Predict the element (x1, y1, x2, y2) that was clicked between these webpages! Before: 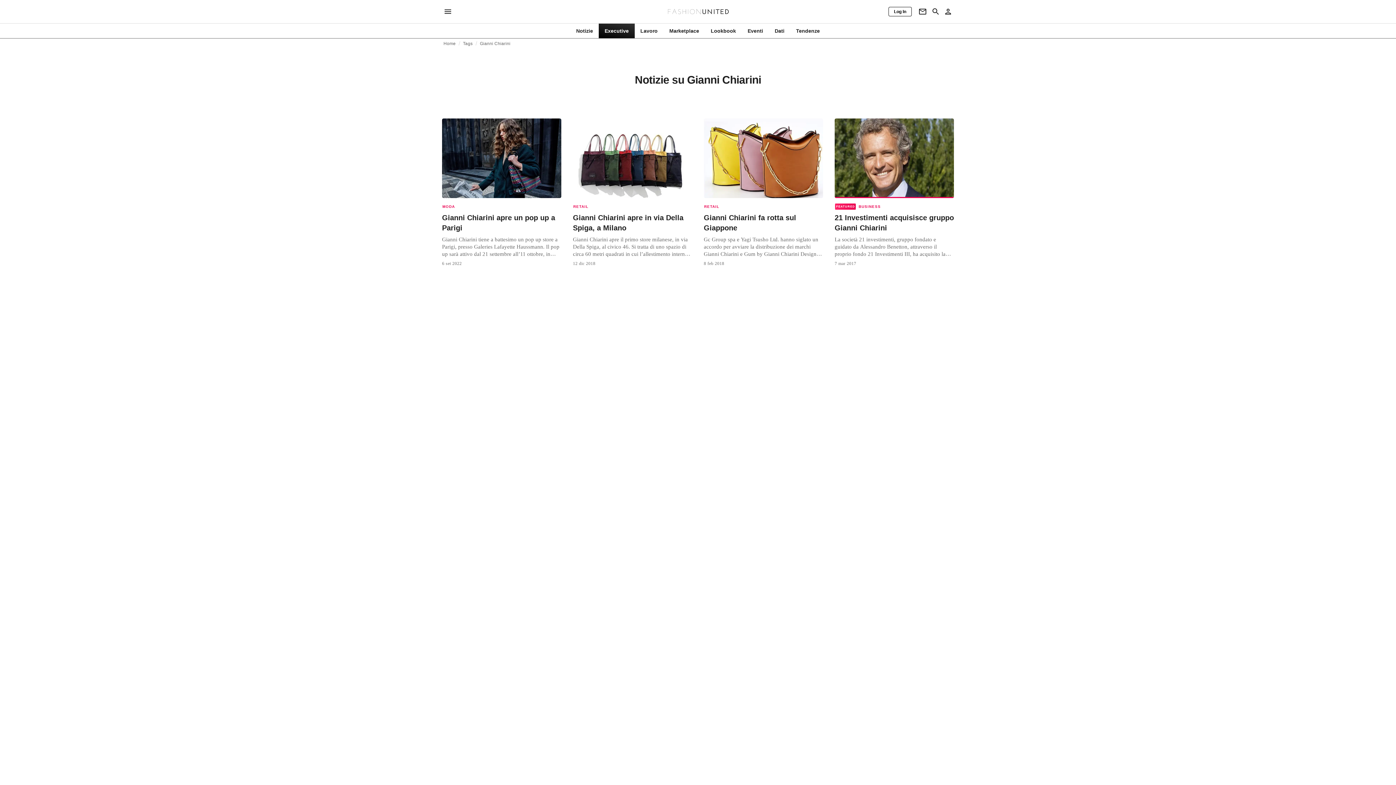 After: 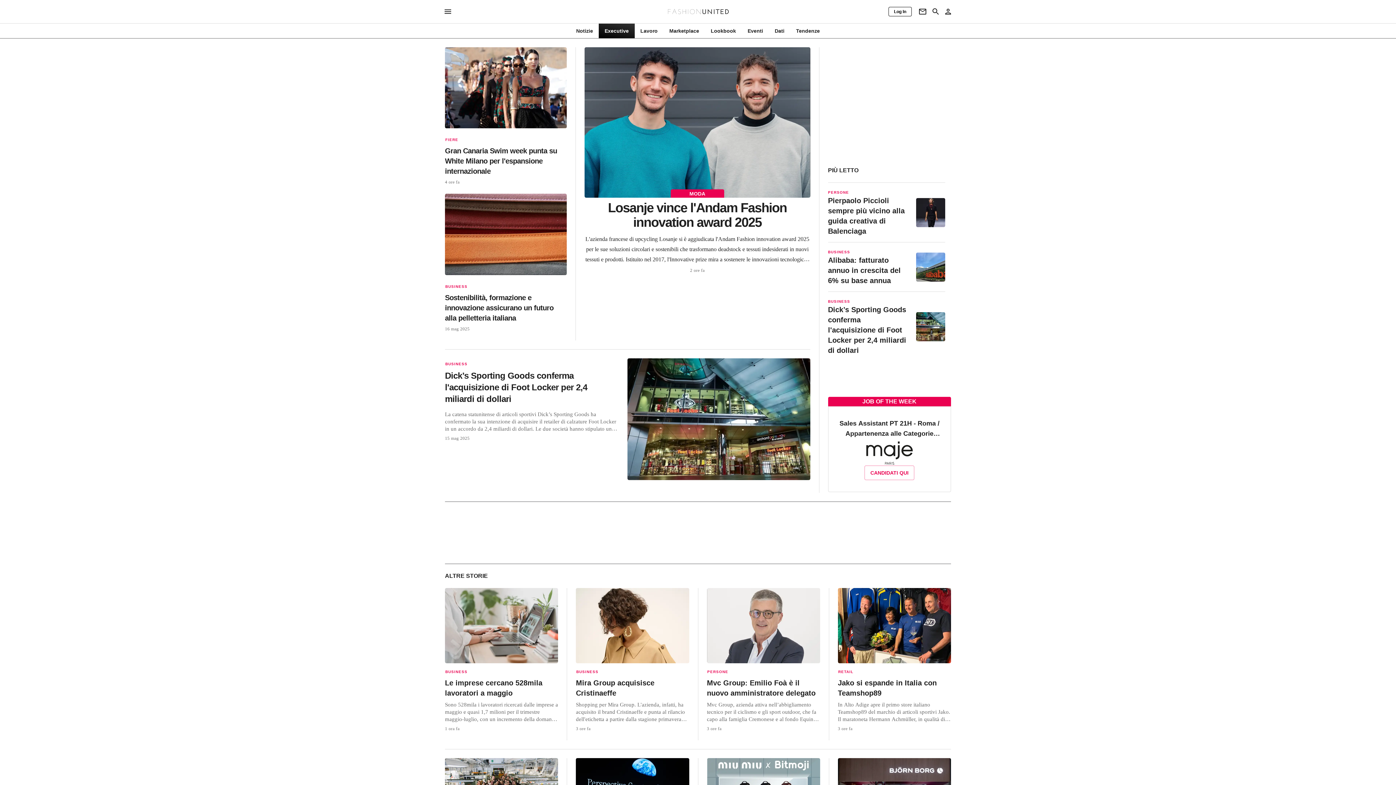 Action: bbox: (443, 41, 455, 45) label: Home